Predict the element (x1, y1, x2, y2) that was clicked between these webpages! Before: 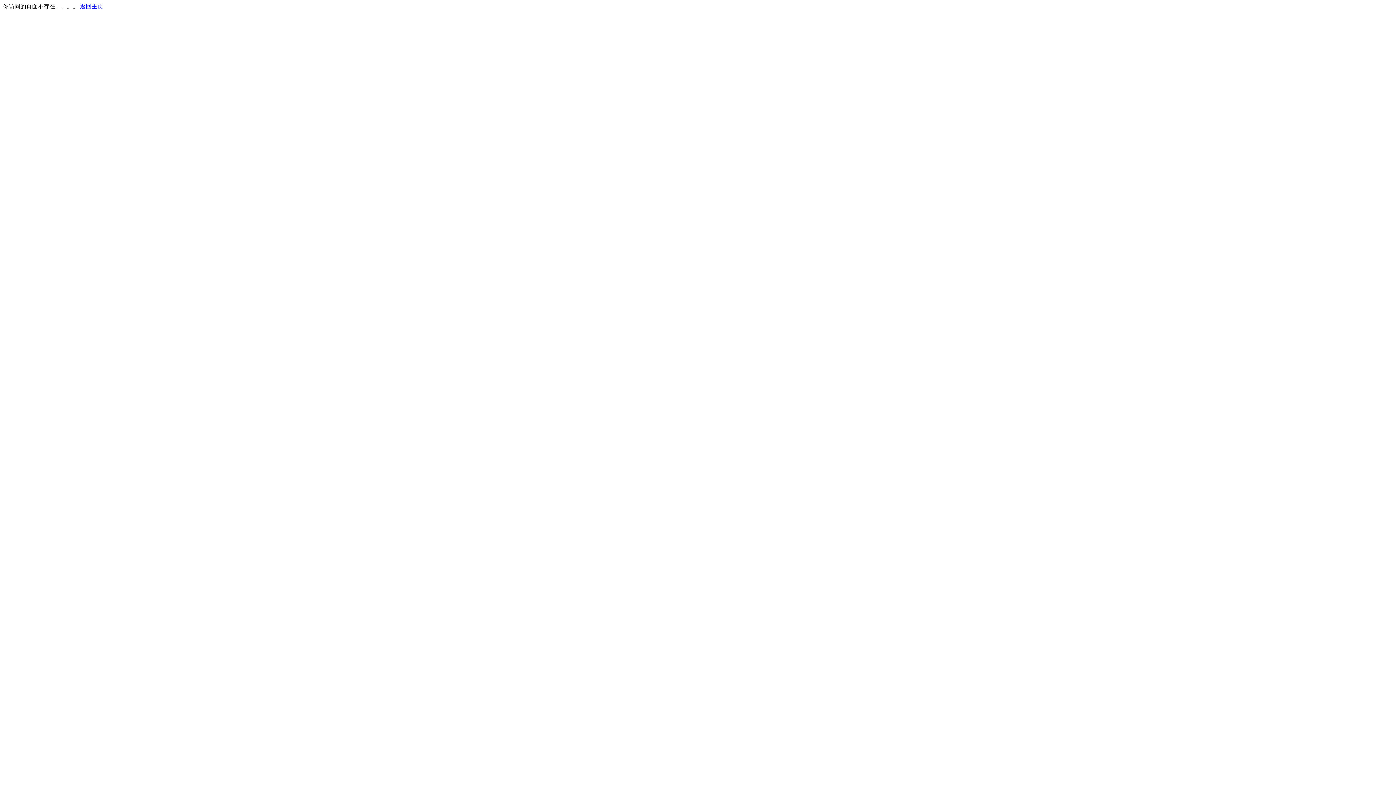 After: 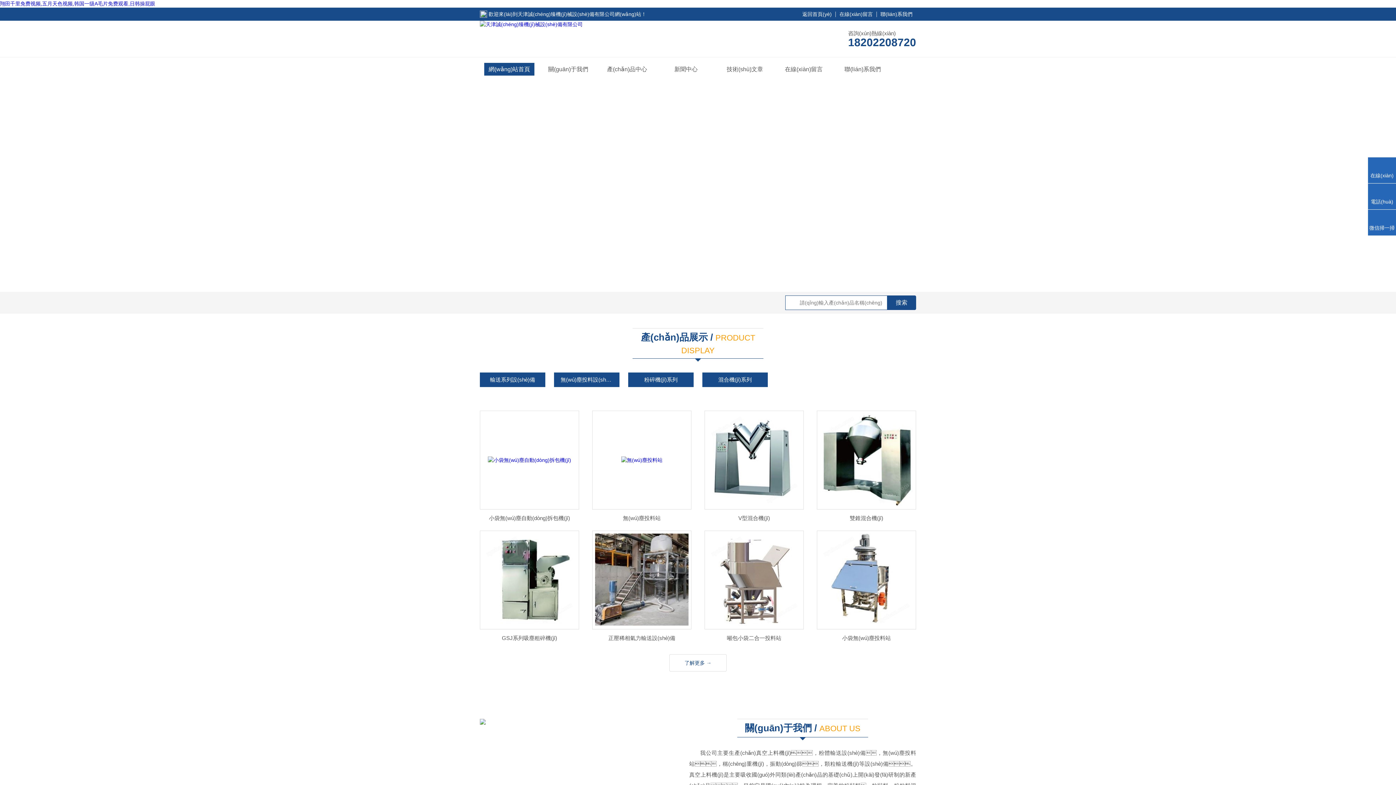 Action: label: 返回主页 bbox: (80, 3, 103, 9)